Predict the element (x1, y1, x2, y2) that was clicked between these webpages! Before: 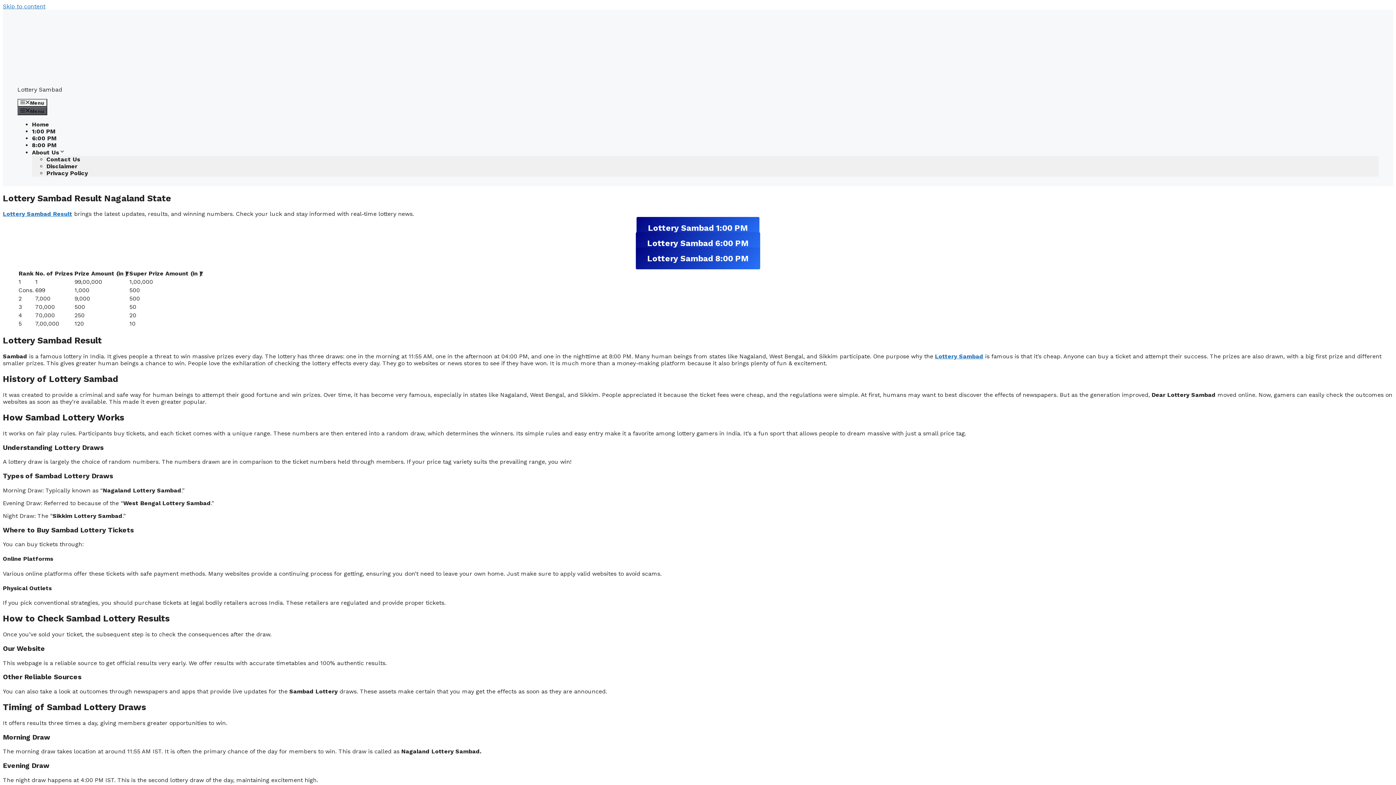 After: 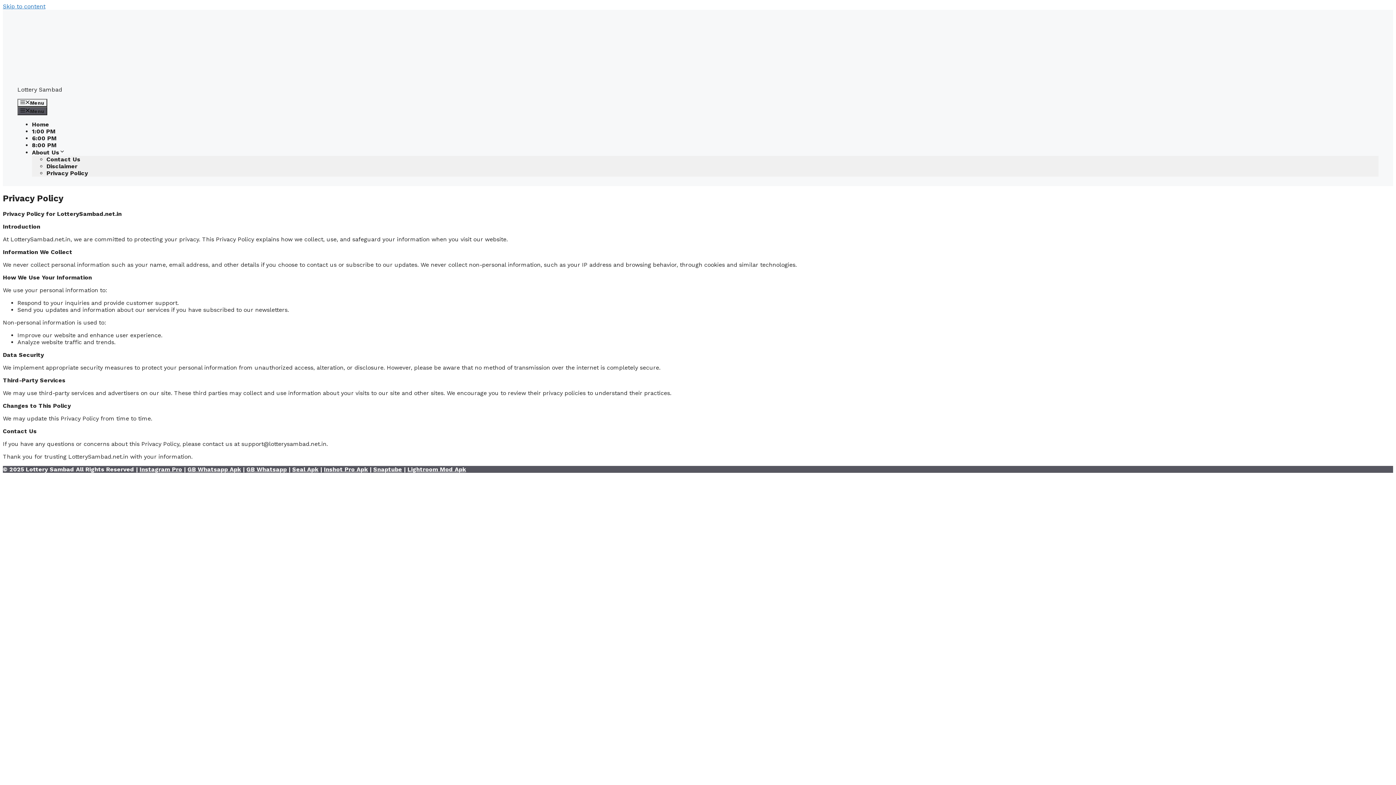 Action: label: Privacy Policy bbox: (46, 169, 88, 176)